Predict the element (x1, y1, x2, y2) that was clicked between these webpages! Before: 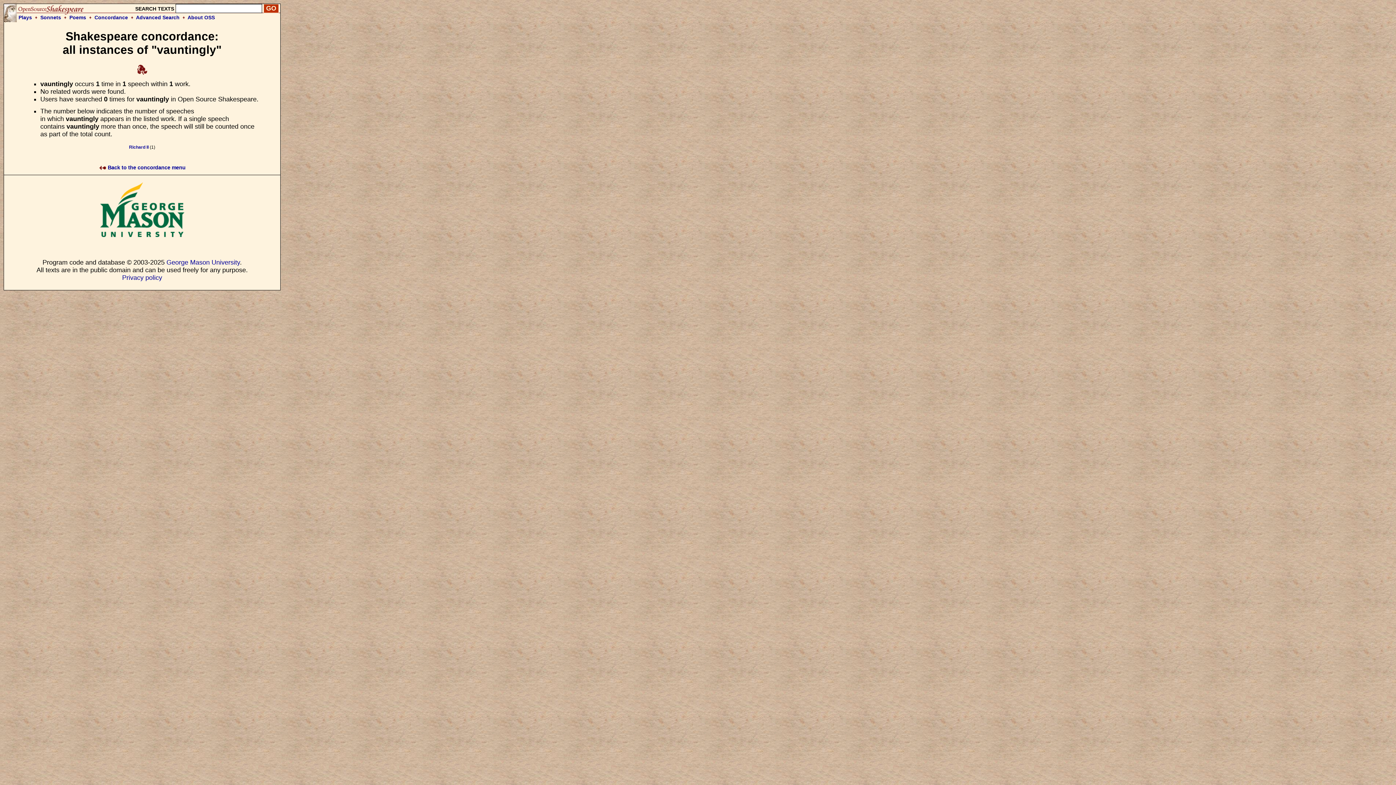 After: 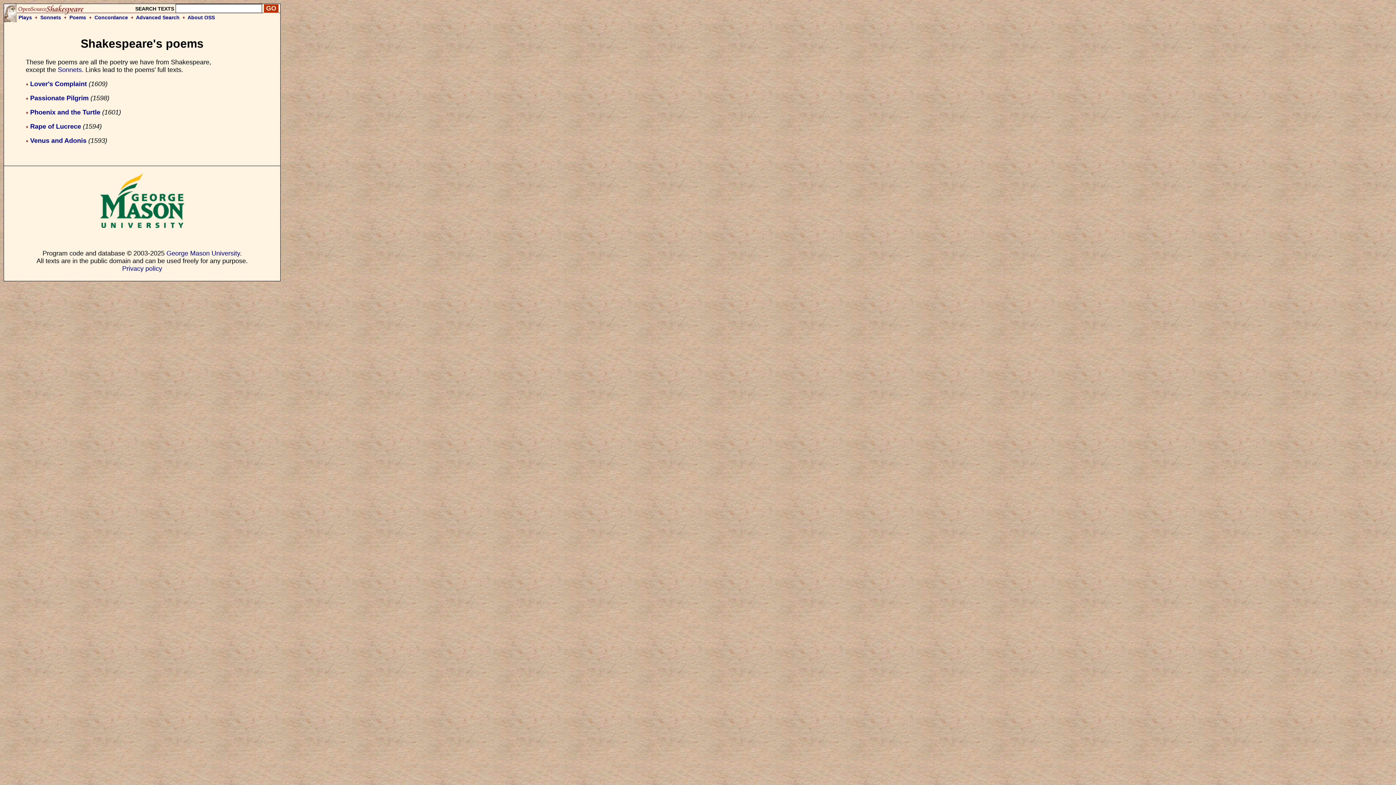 Action: label: Poems bbox: (69, 14, 86, 20)